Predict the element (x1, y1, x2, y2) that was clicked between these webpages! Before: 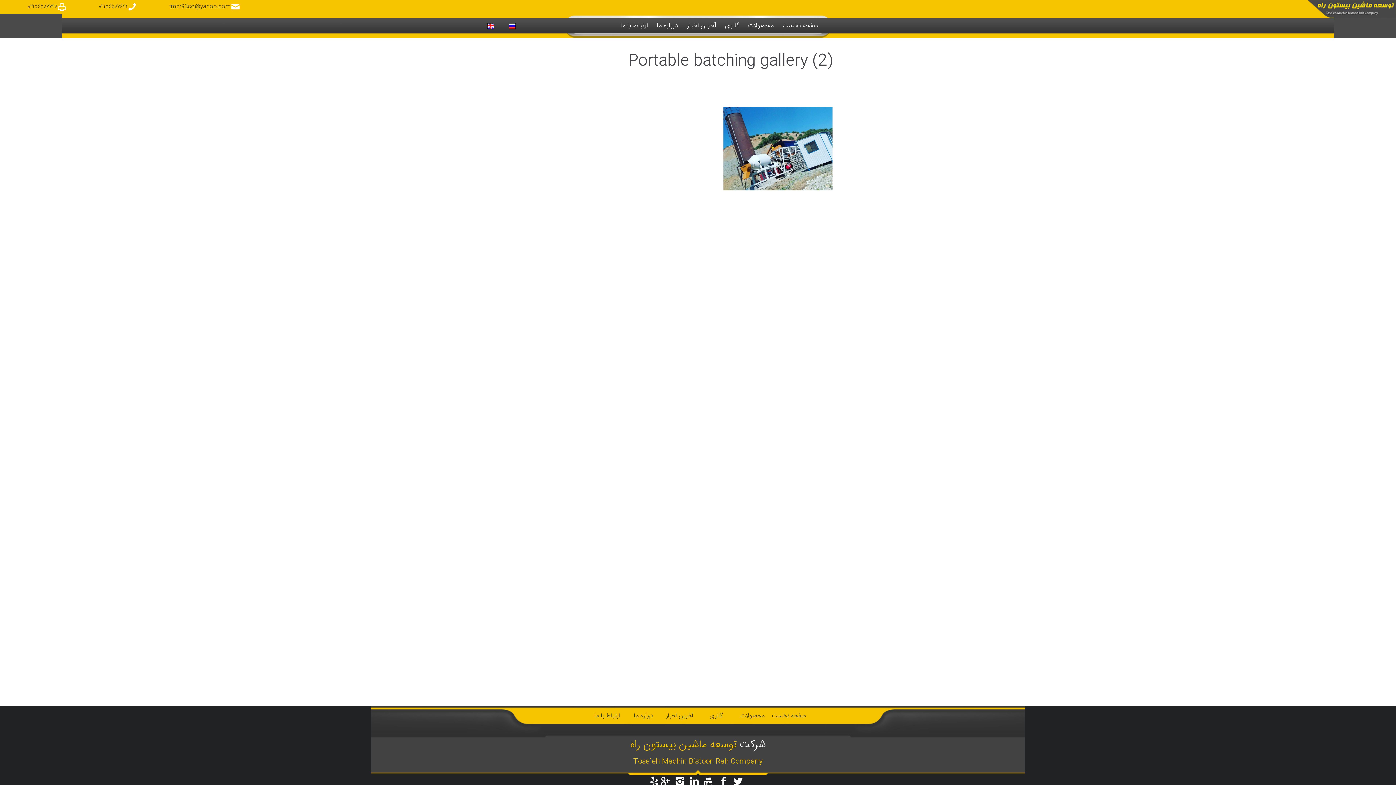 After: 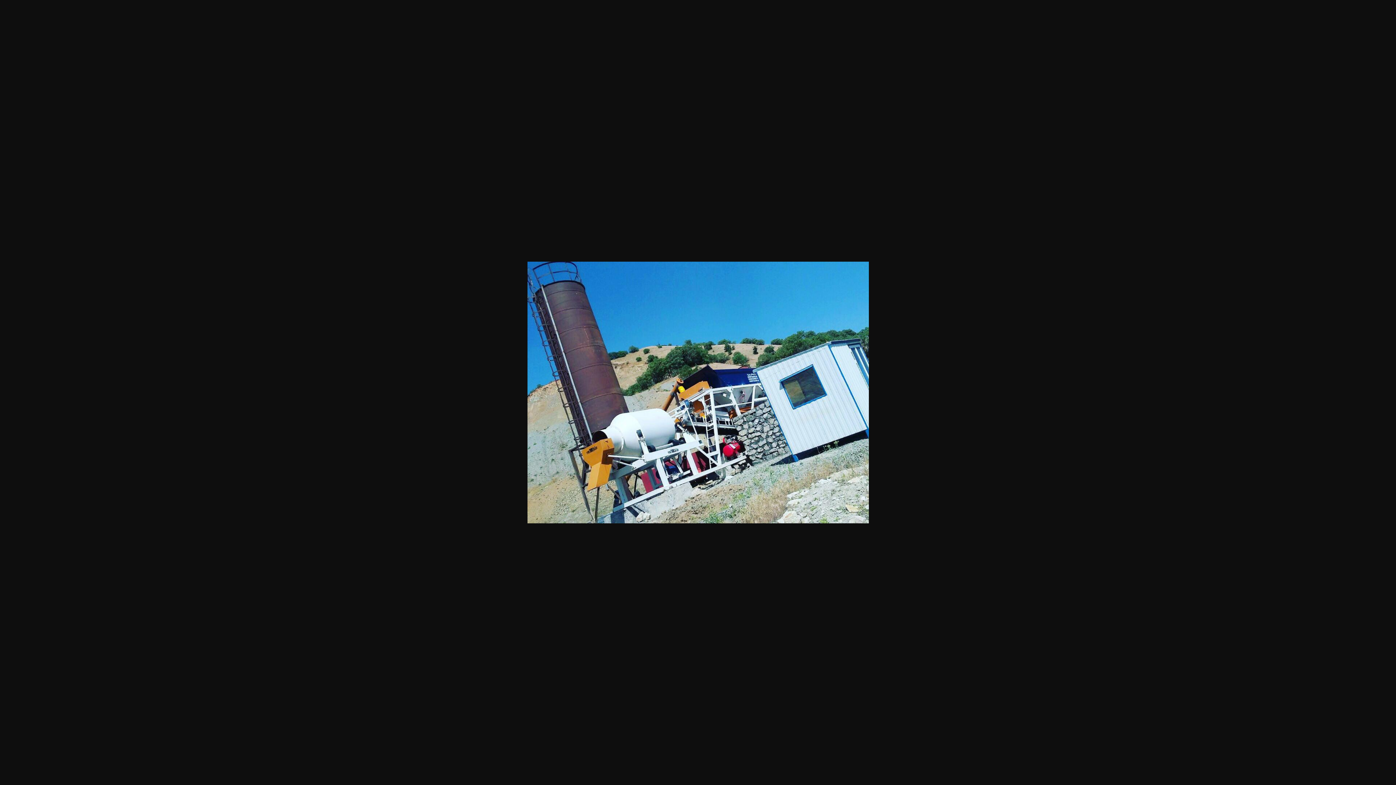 Action: bbox: (723, 184, 832, 194)